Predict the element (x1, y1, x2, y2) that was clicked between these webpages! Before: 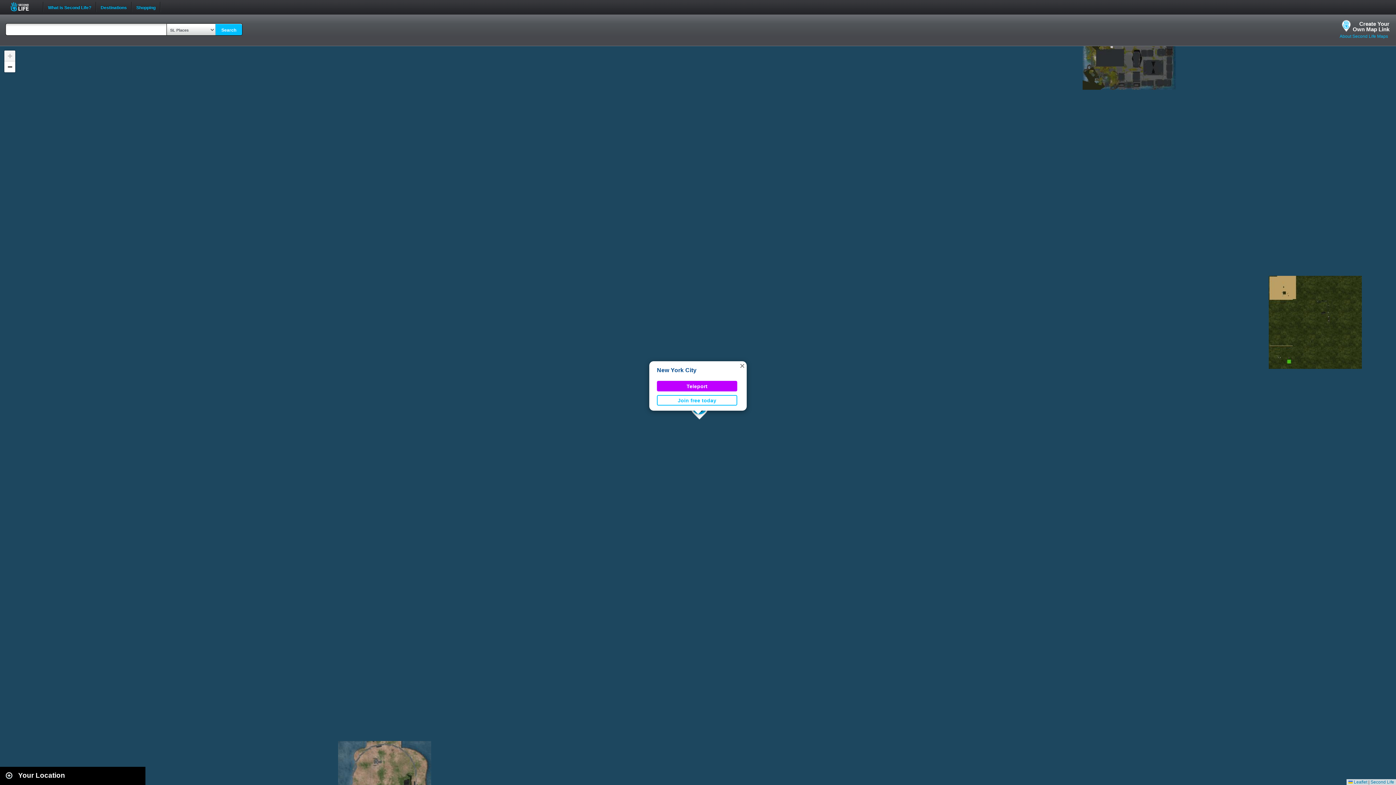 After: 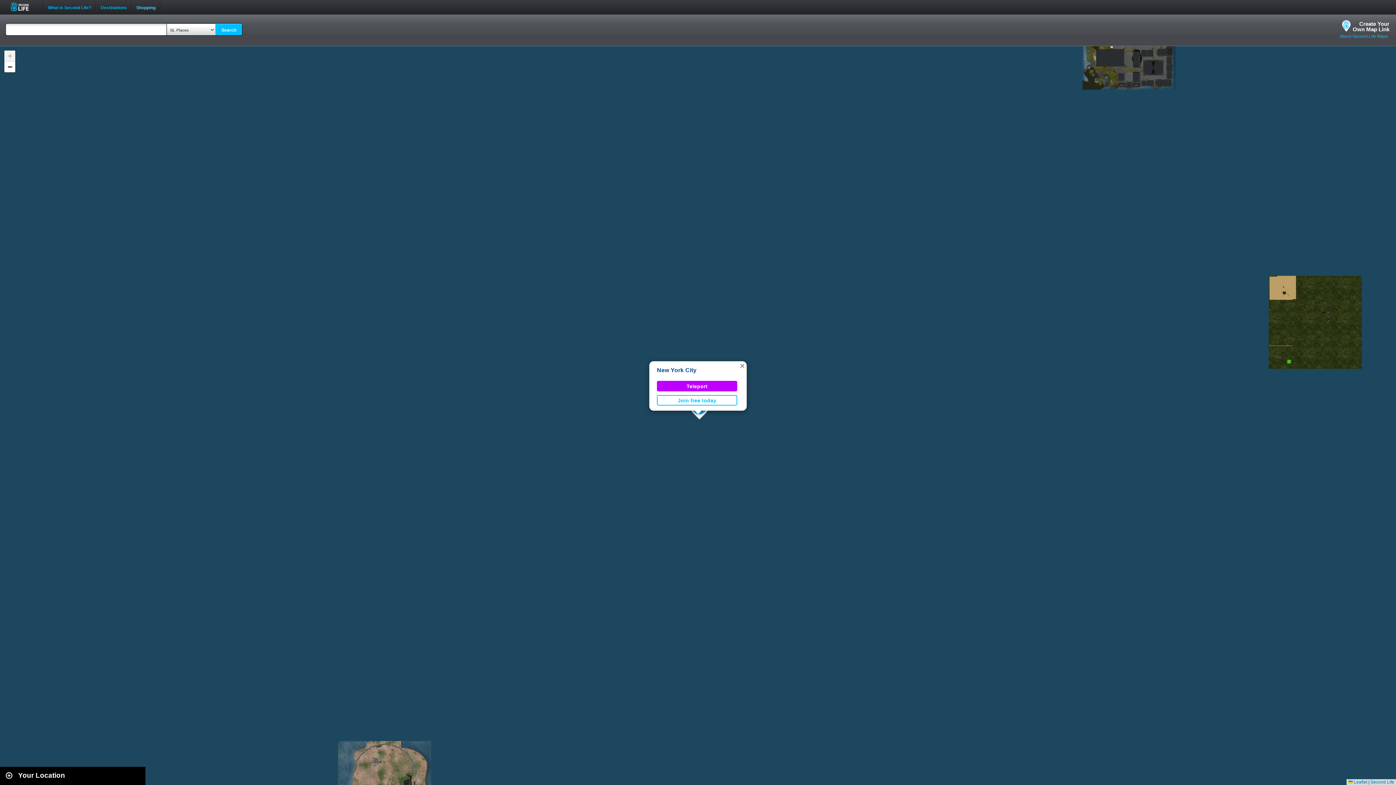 Action: label: Shopping bbox: (132, 0, 160, 8)